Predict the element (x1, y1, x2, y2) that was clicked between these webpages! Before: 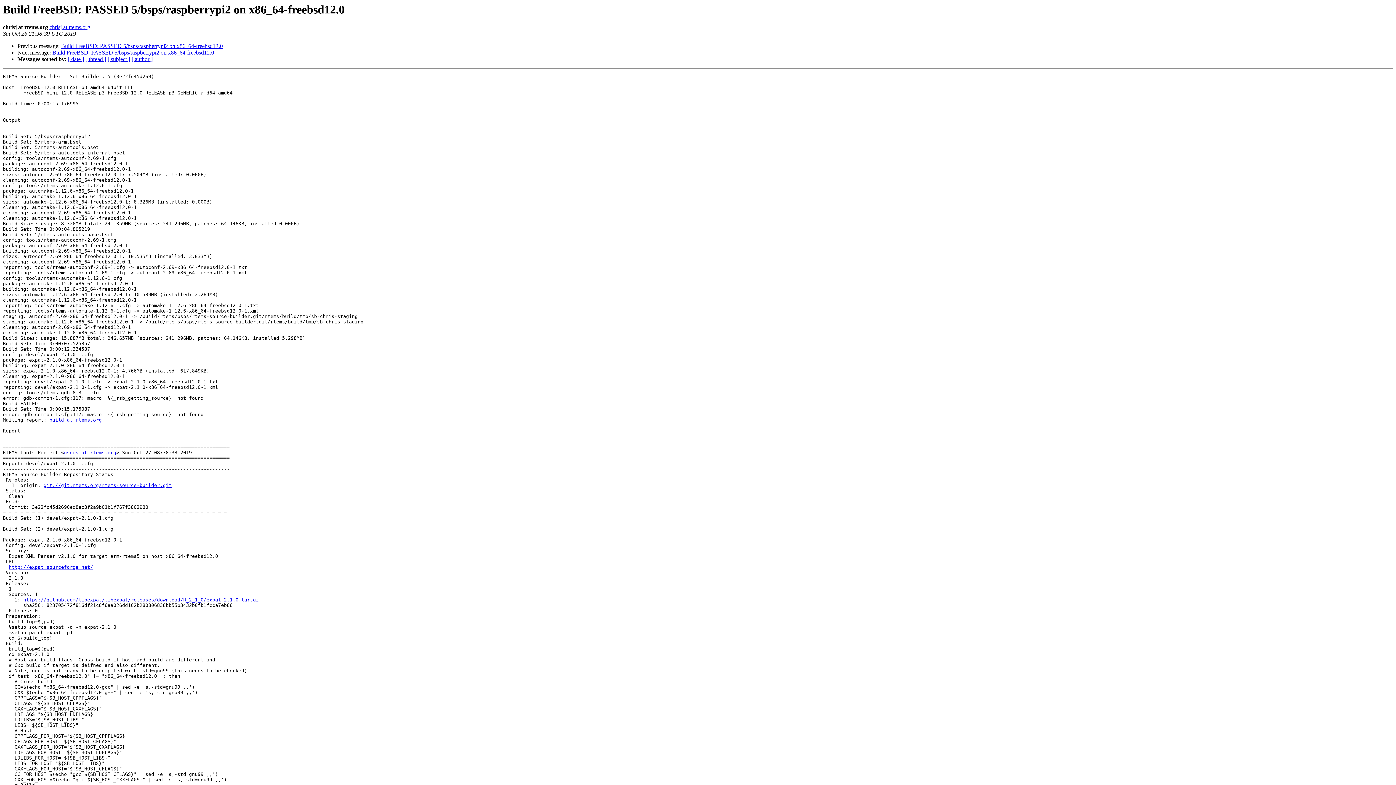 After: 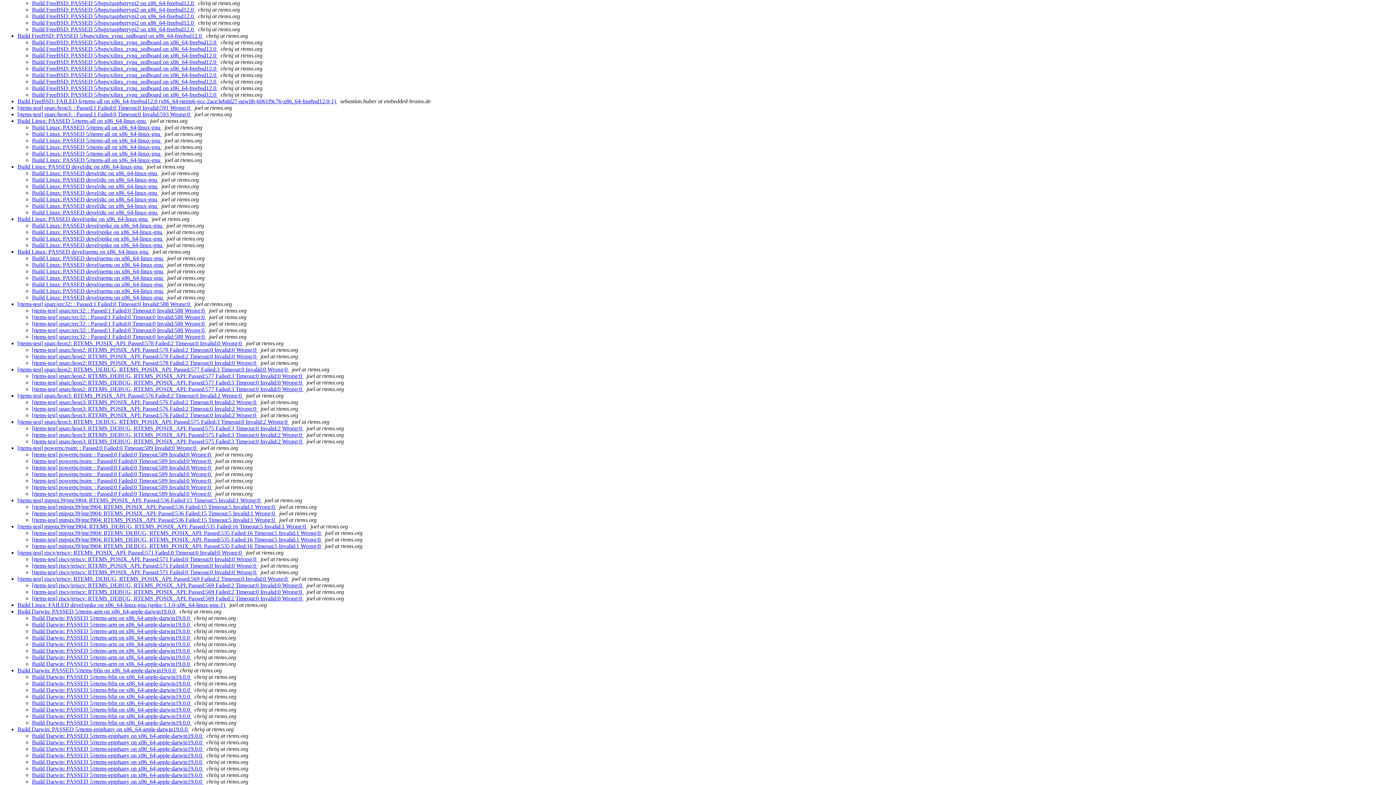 Action: label: [ thread ] bbox: (85, 56, 106, 62)